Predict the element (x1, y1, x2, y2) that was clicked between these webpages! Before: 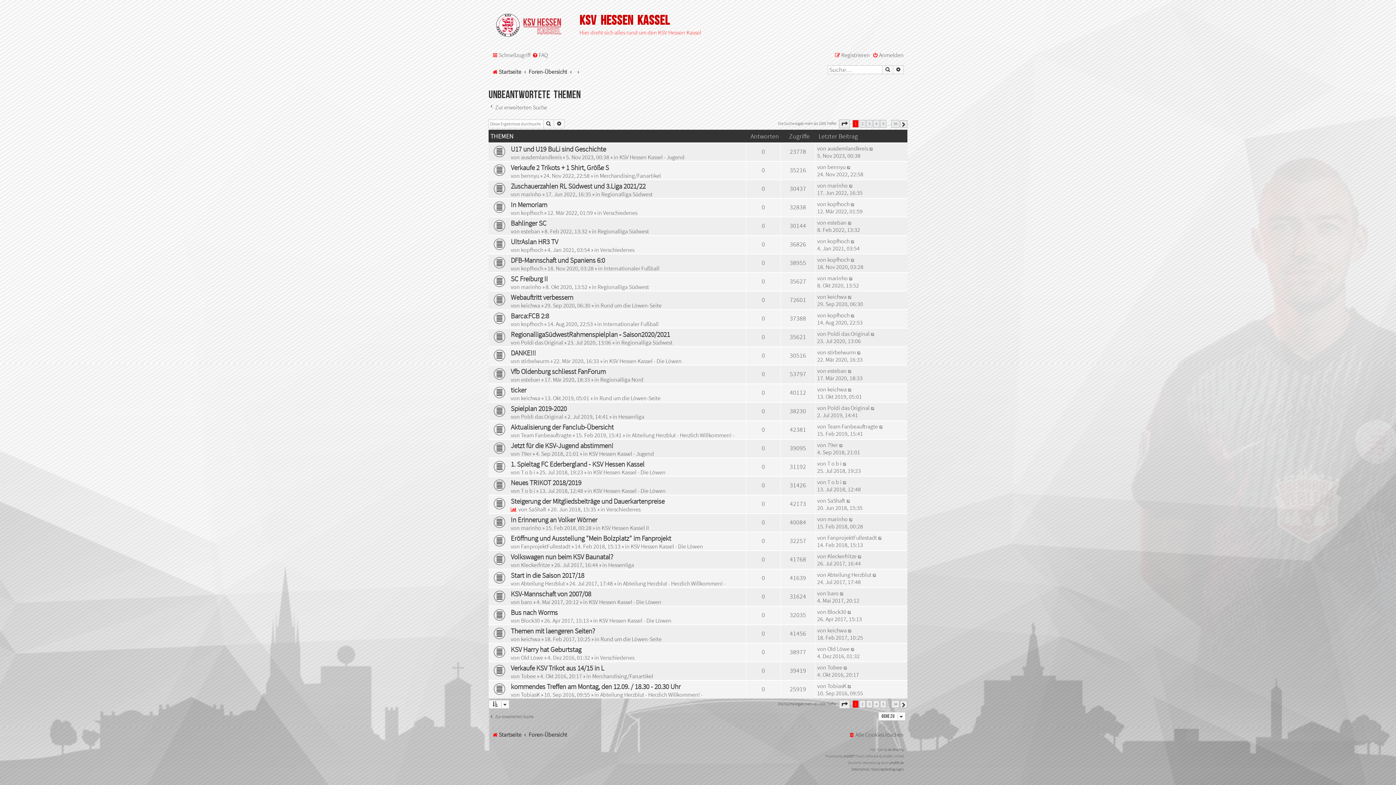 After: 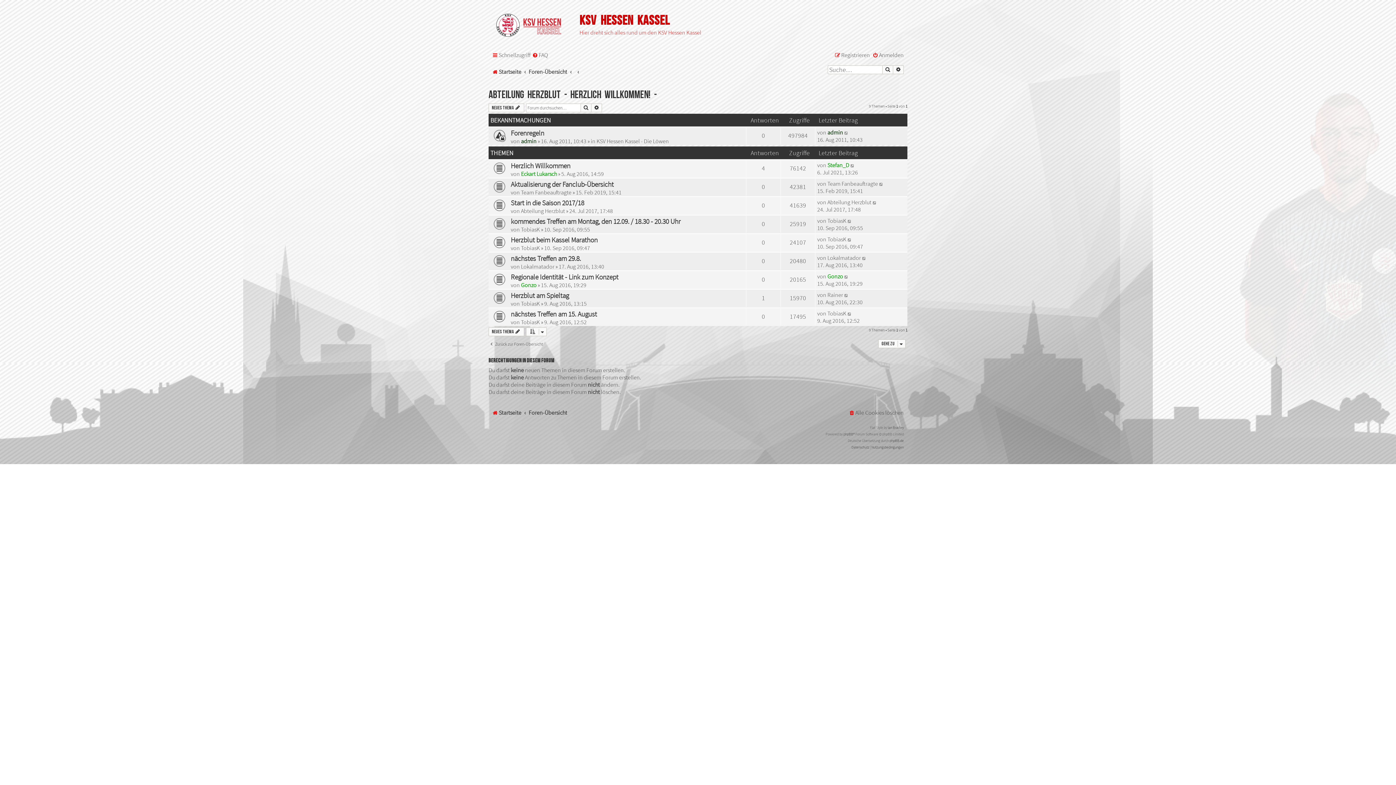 Action: label: Abteilung Herzblut - Herzlich Willkommen! - bbox: (600, 691, 702, 698)